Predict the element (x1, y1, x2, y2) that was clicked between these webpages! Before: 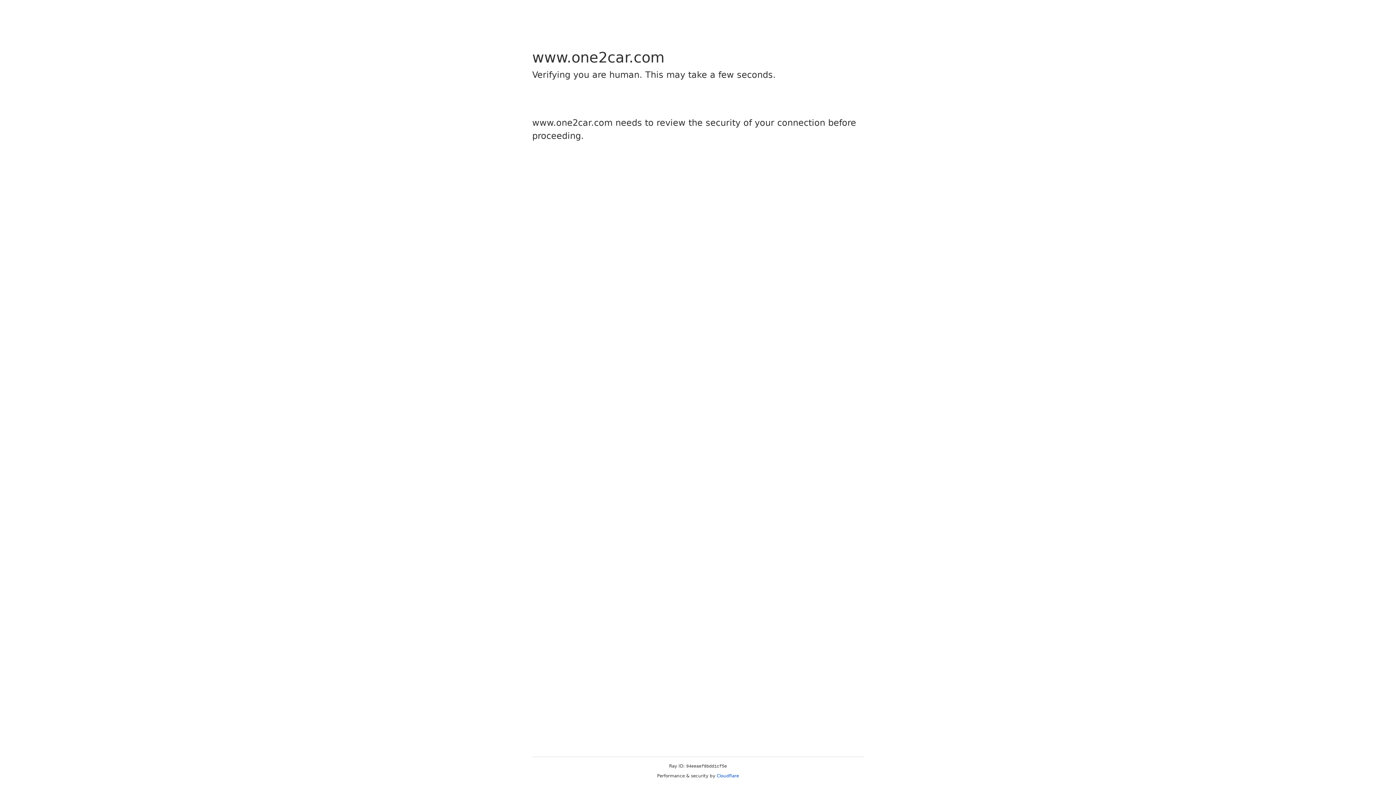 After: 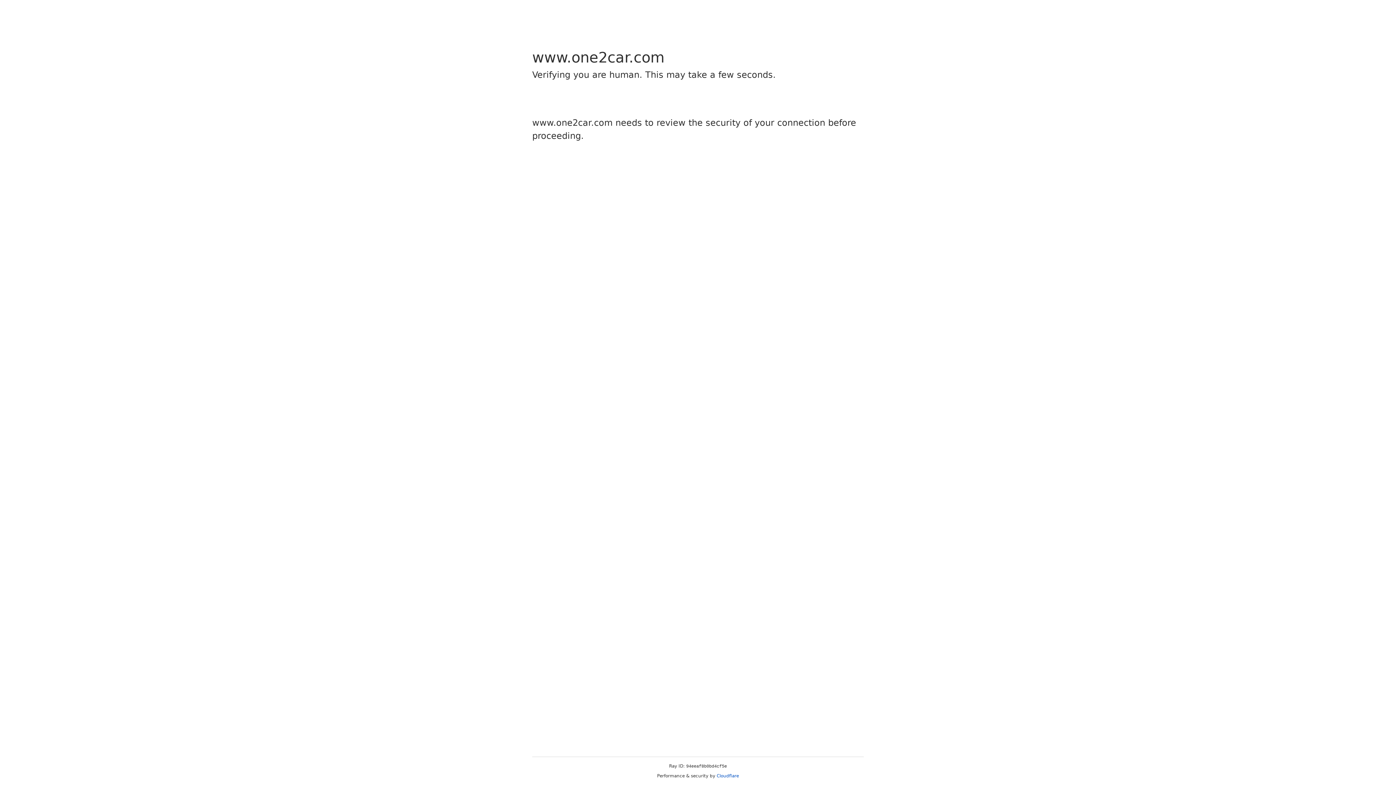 Action: label: Cloudflare bbox: (716, 773, 739, 778)